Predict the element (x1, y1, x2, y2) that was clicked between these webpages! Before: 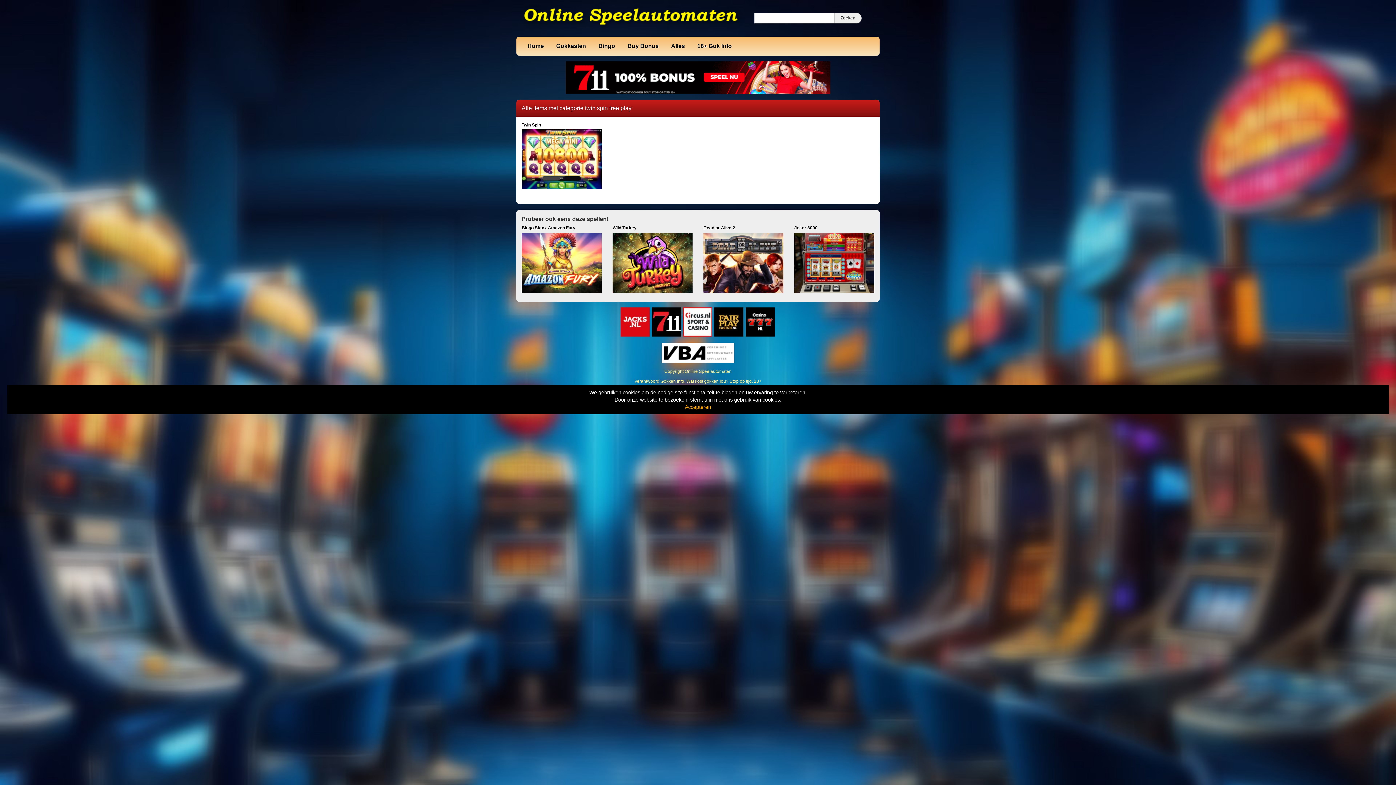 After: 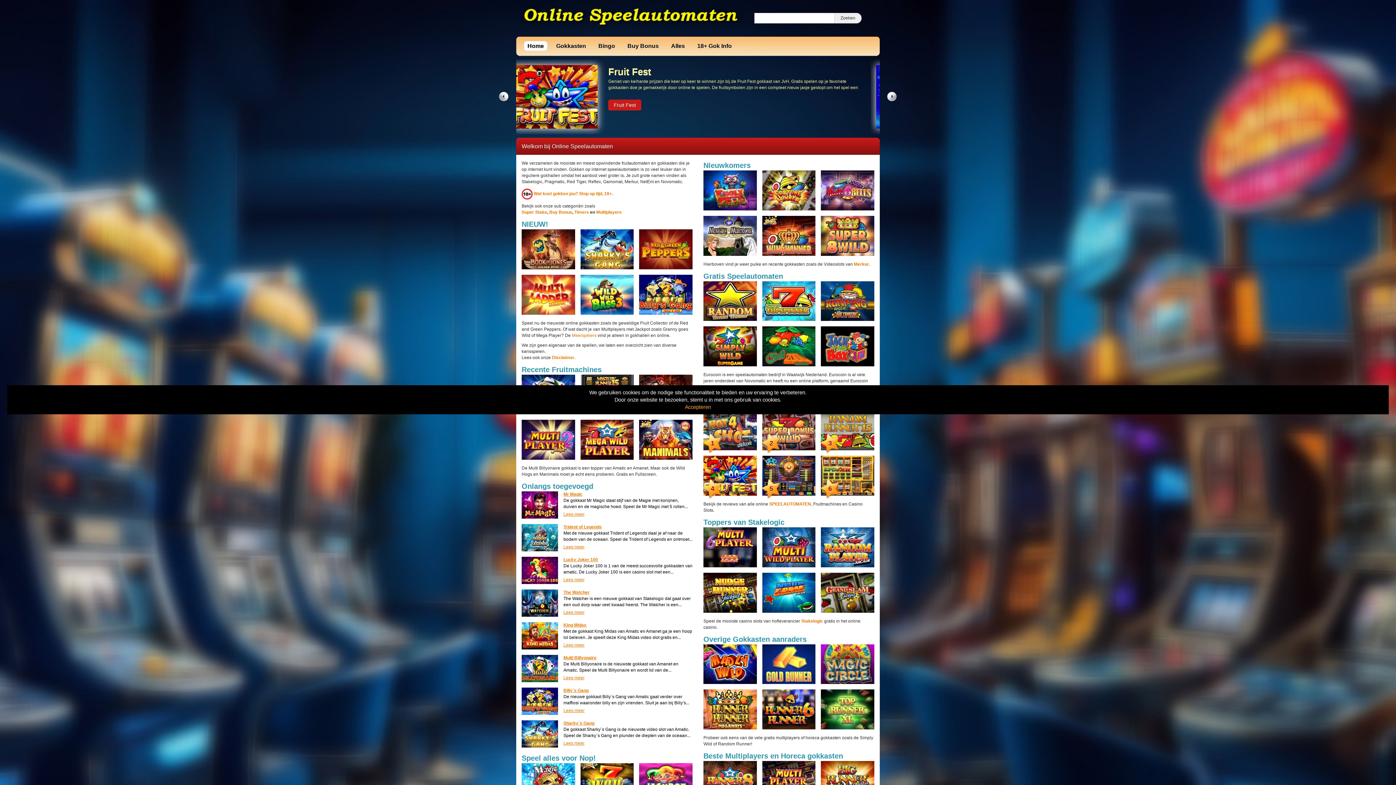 Action: bbox: (524, 41, 547, 50) label: Home